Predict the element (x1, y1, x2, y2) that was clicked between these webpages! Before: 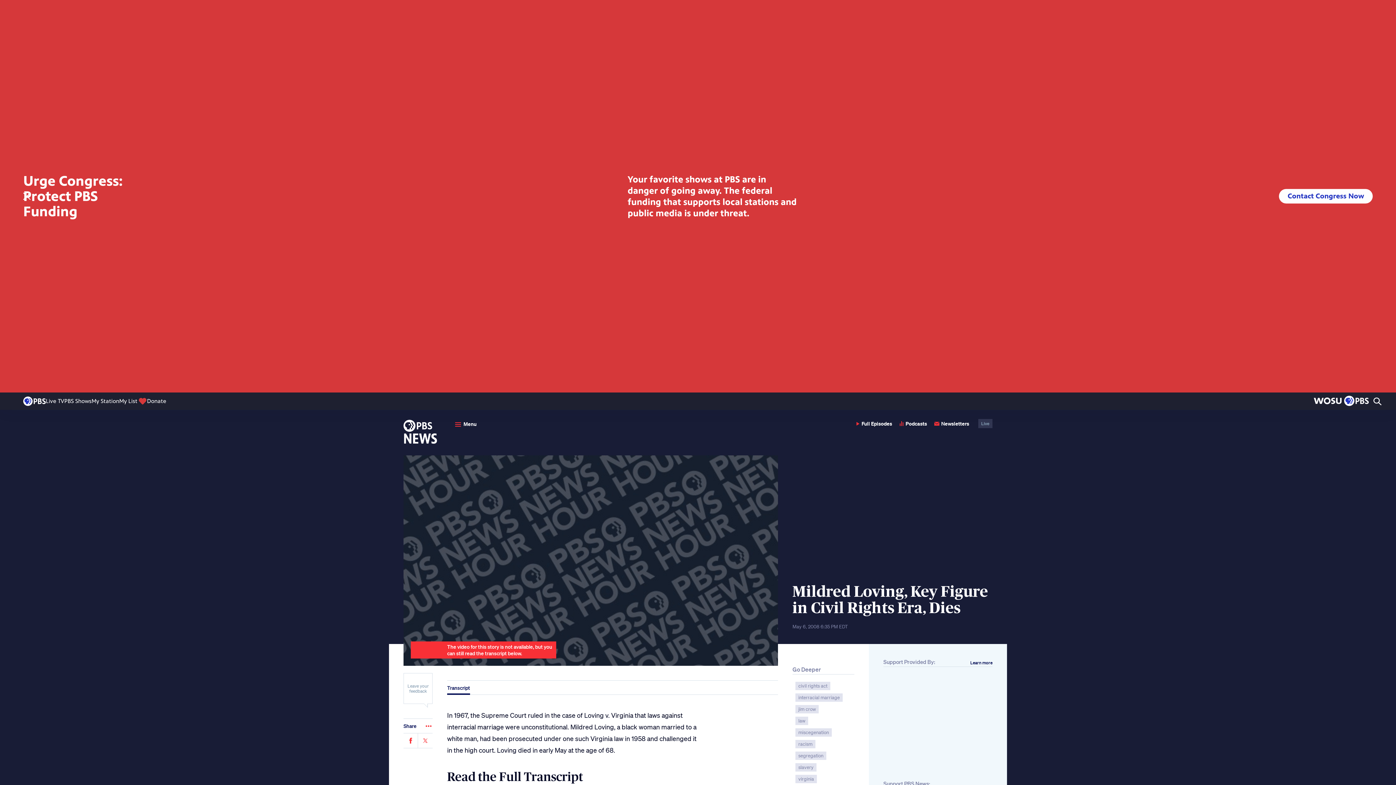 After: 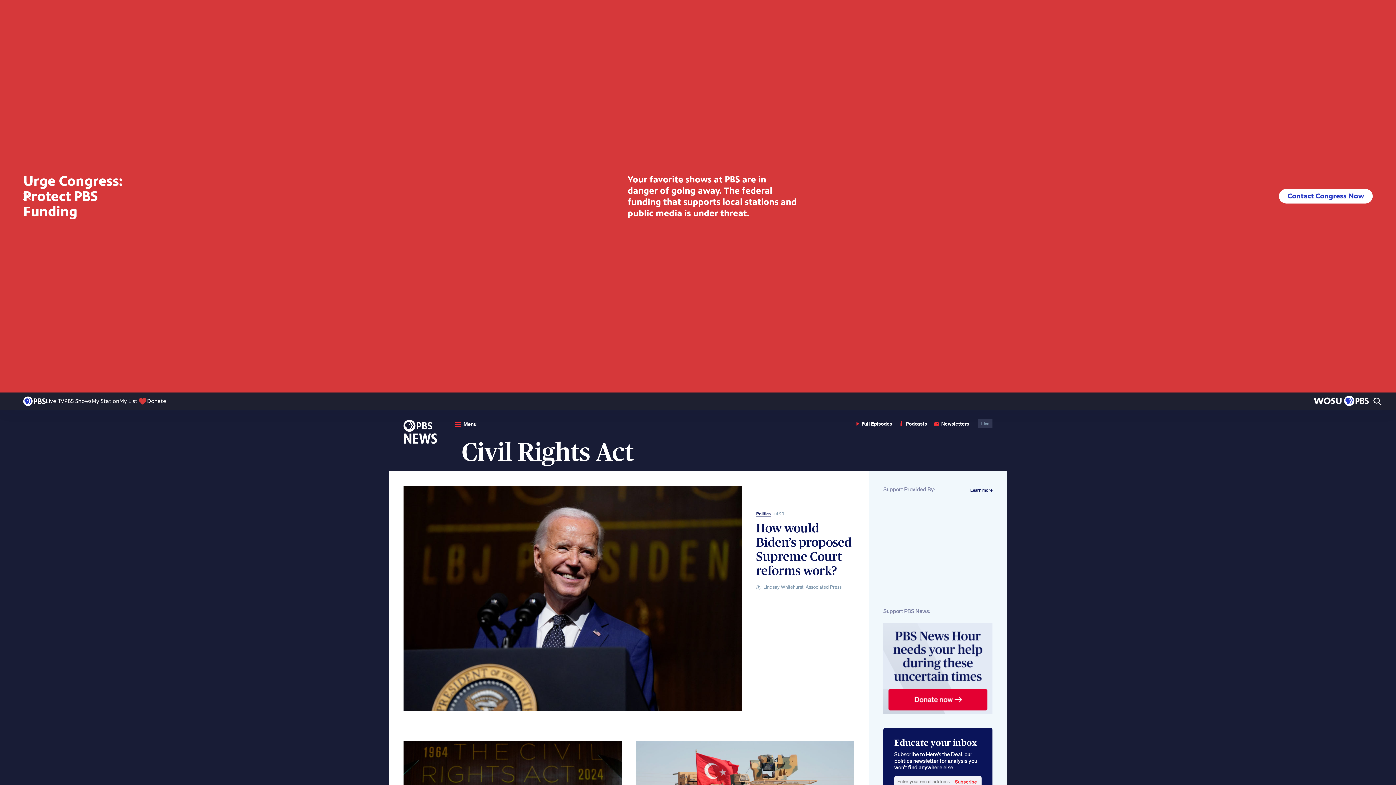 Action: label: civil rights act bbox: (795, 682, 830, 690)